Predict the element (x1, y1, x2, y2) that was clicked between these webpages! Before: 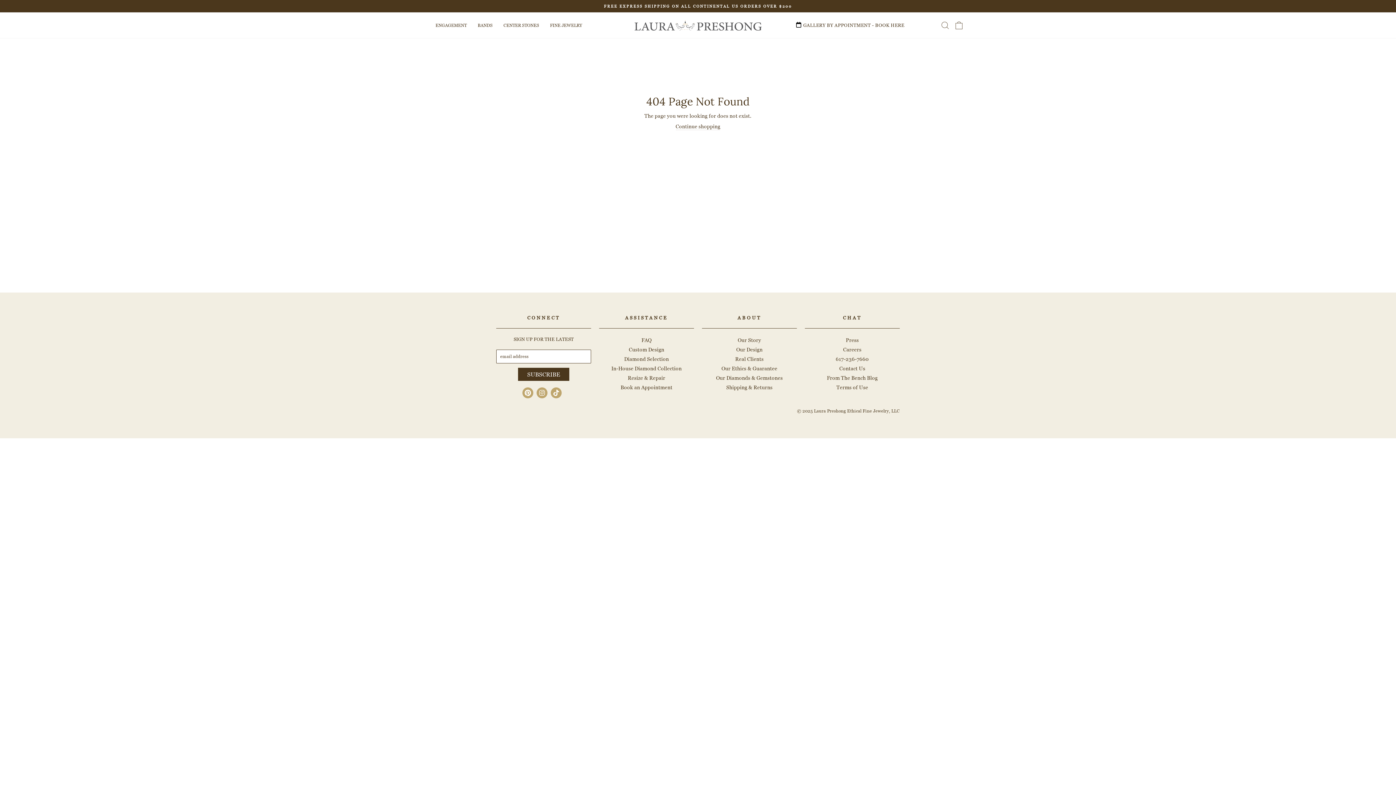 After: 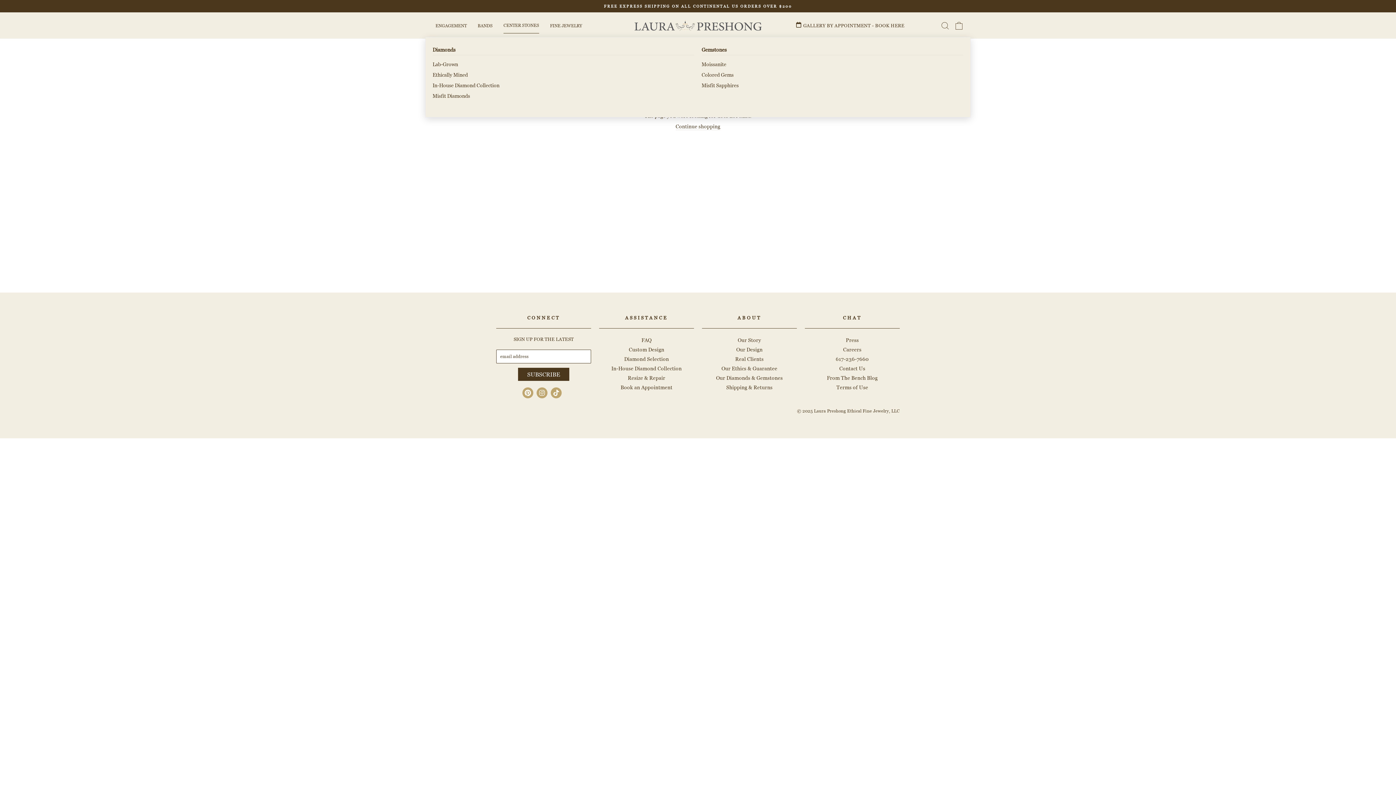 Action: label: CENTER STONES bbox: (498, 18, 544, 32)